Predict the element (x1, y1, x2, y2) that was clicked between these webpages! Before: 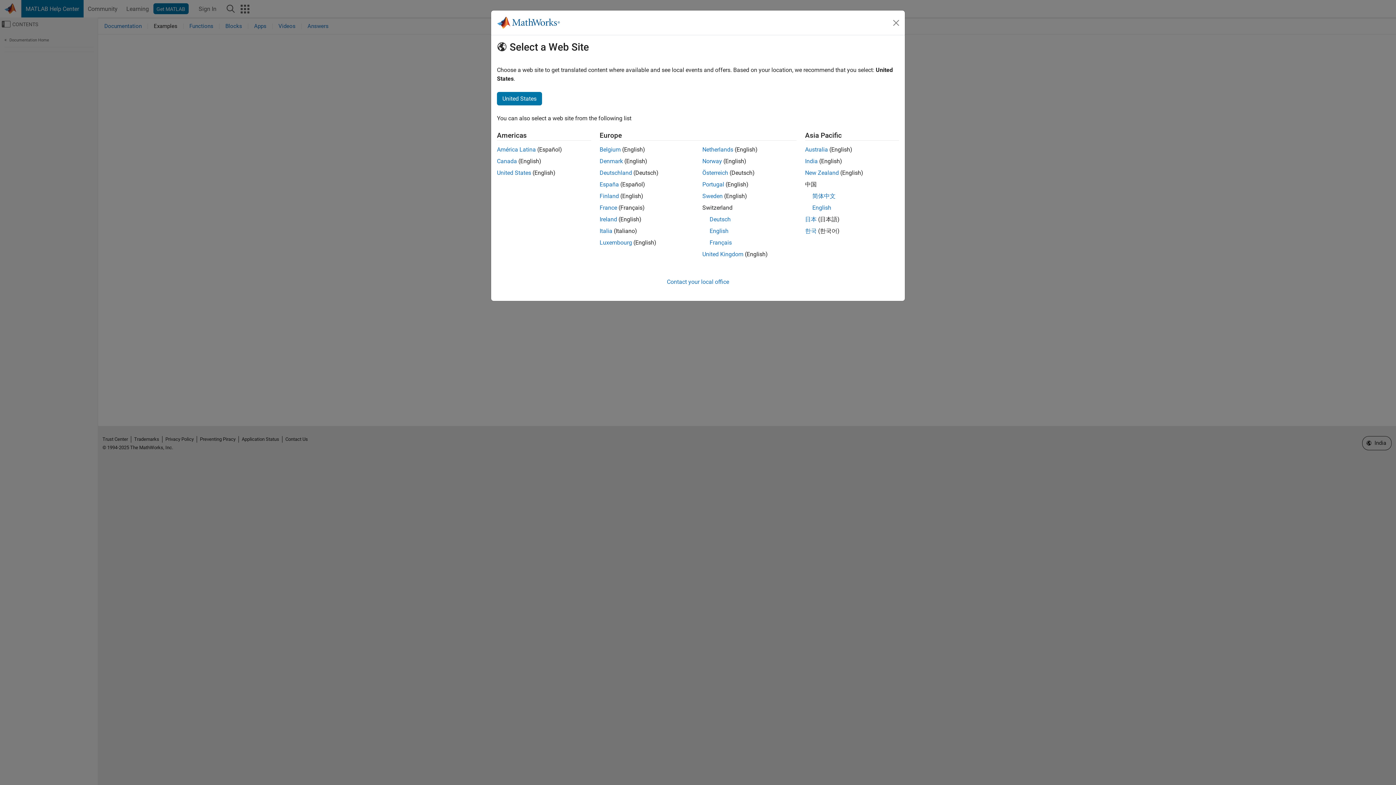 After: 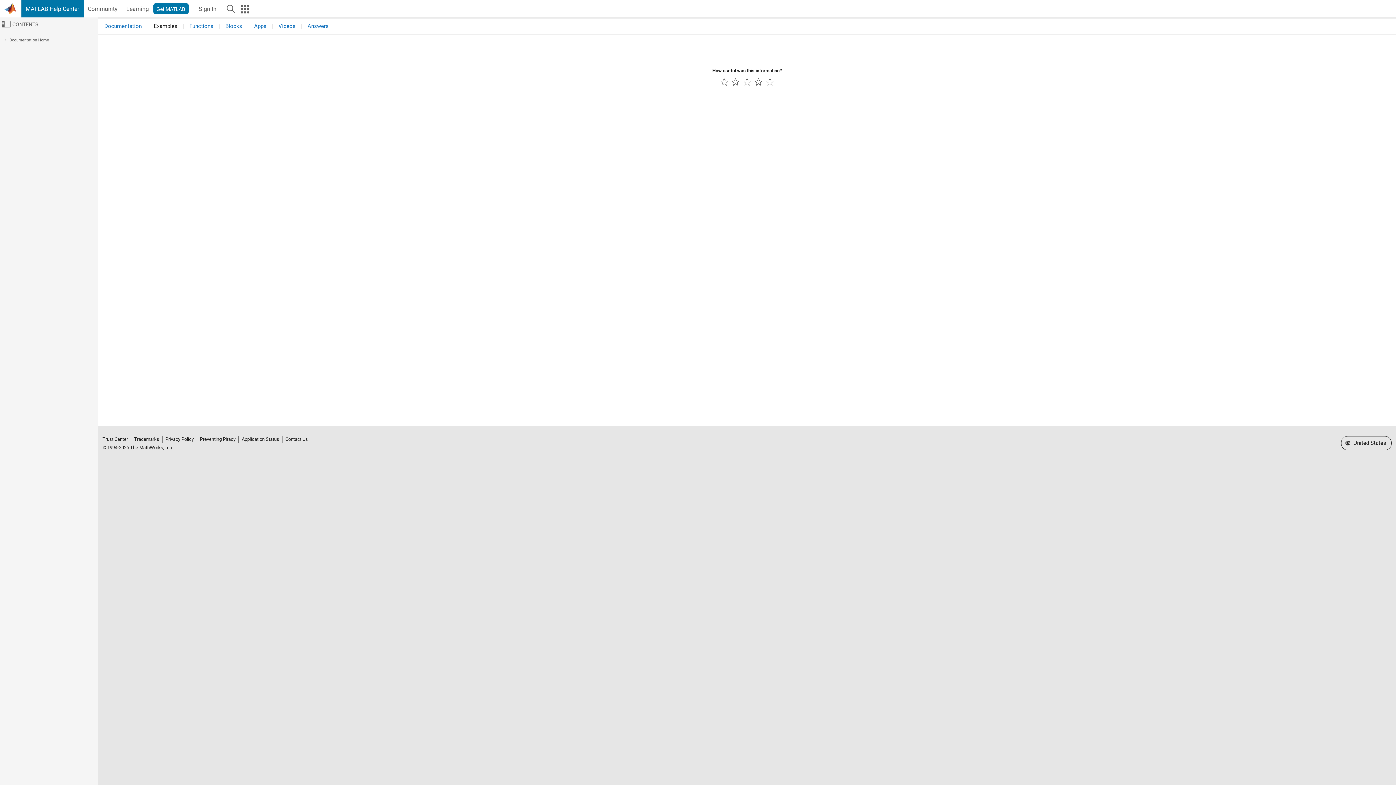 Action: bbox: (497, 169, 531, 176) label: United States